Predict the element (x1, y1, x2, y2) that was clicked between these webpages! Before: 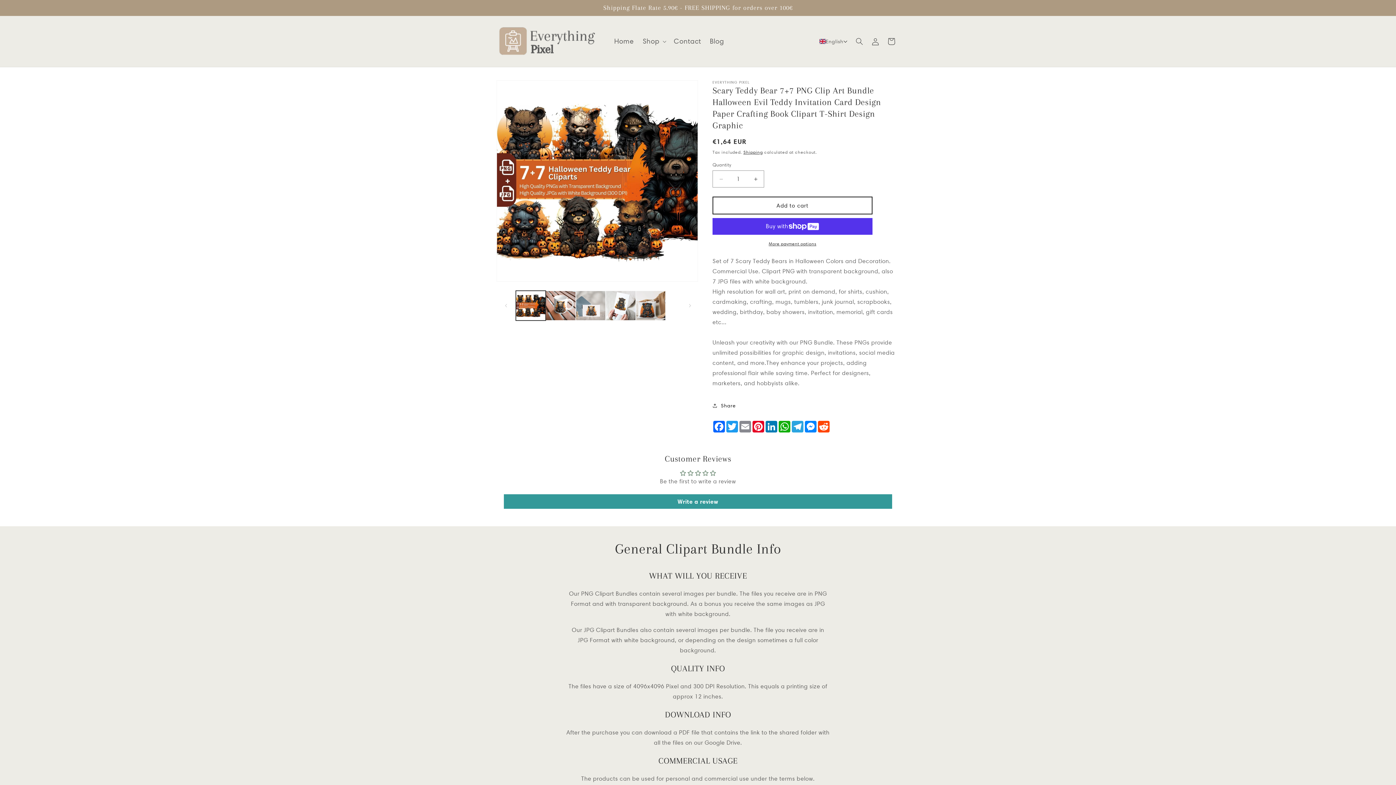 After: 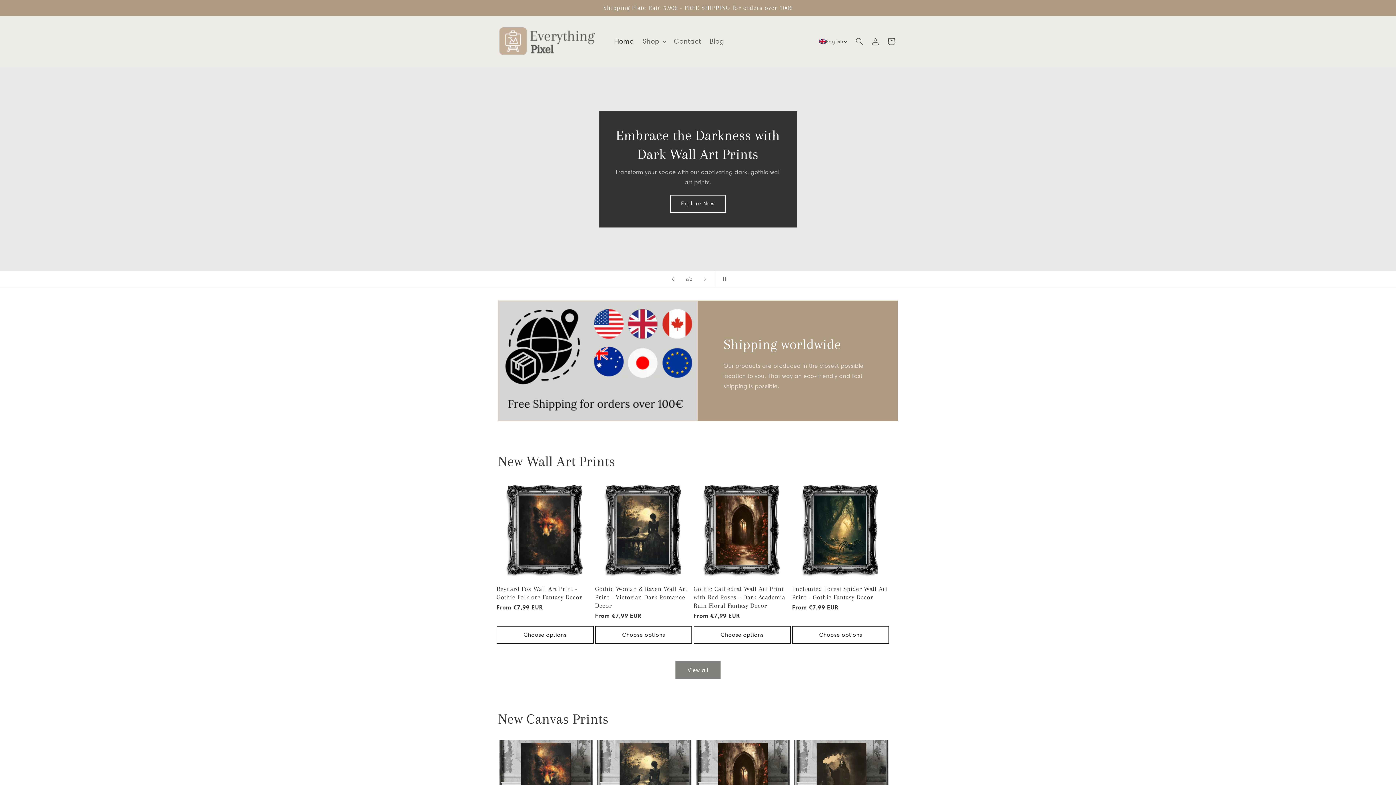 Action: label: Home bbox: (610, 32, 638, 50)